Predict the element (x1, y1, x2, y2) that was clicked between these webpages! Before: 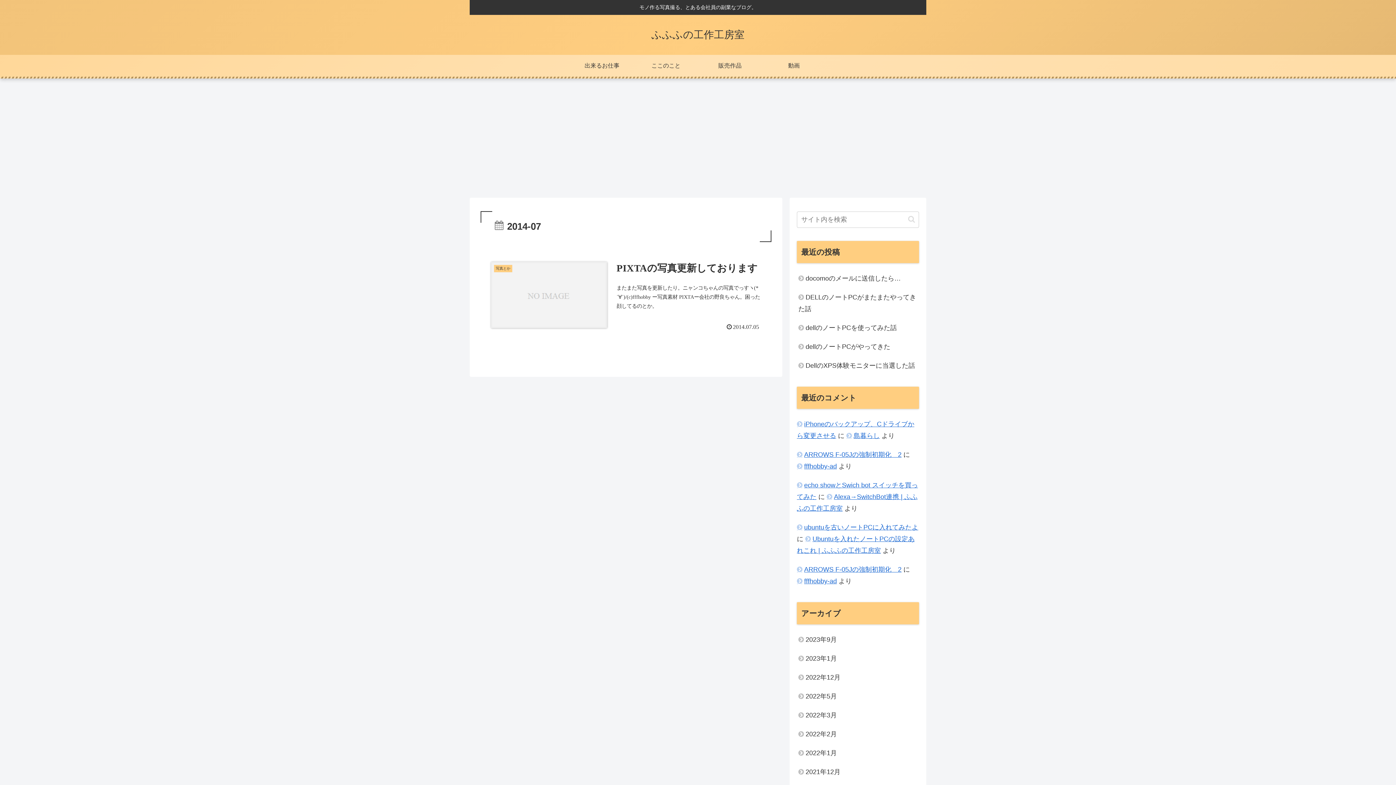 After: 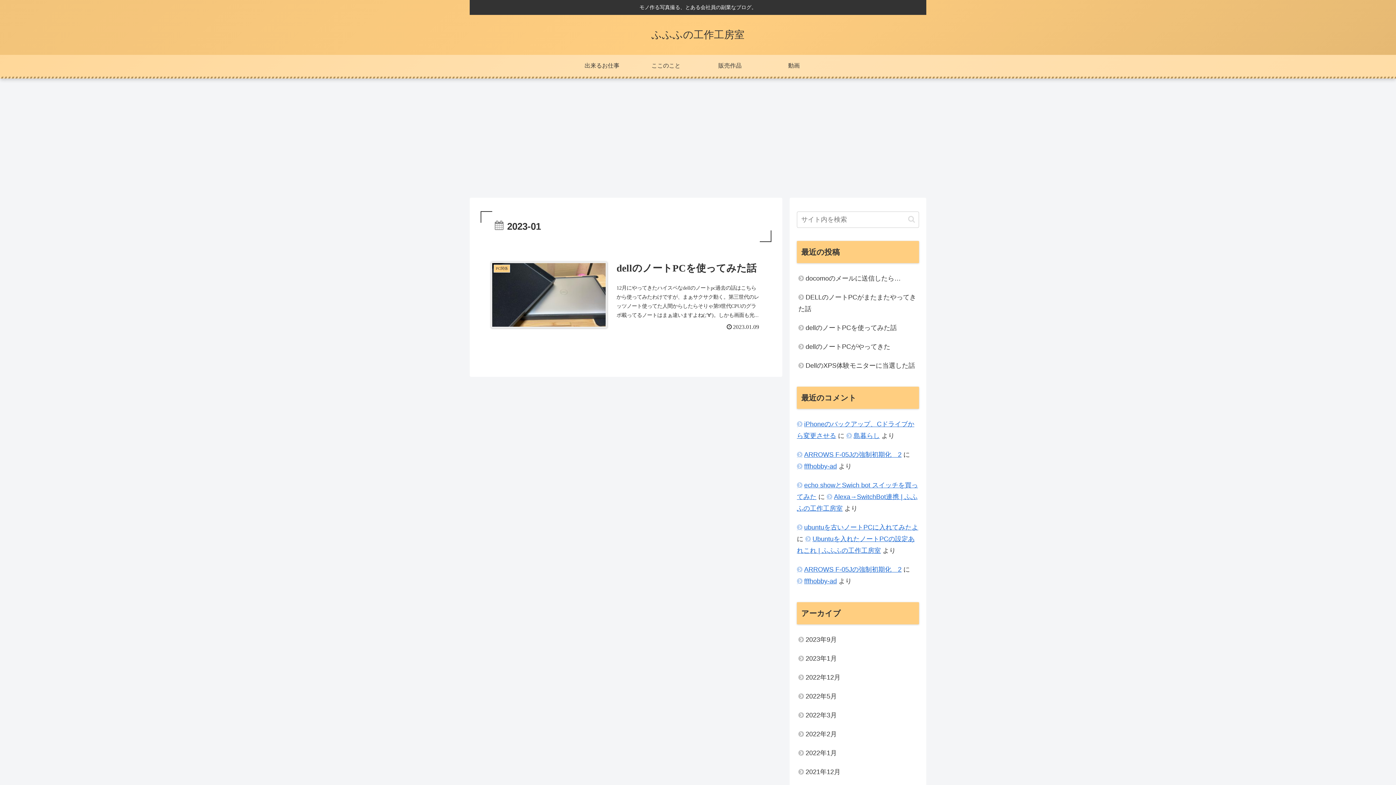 Action: bbox: (797, 649, 919, 668) label: 2023年1月